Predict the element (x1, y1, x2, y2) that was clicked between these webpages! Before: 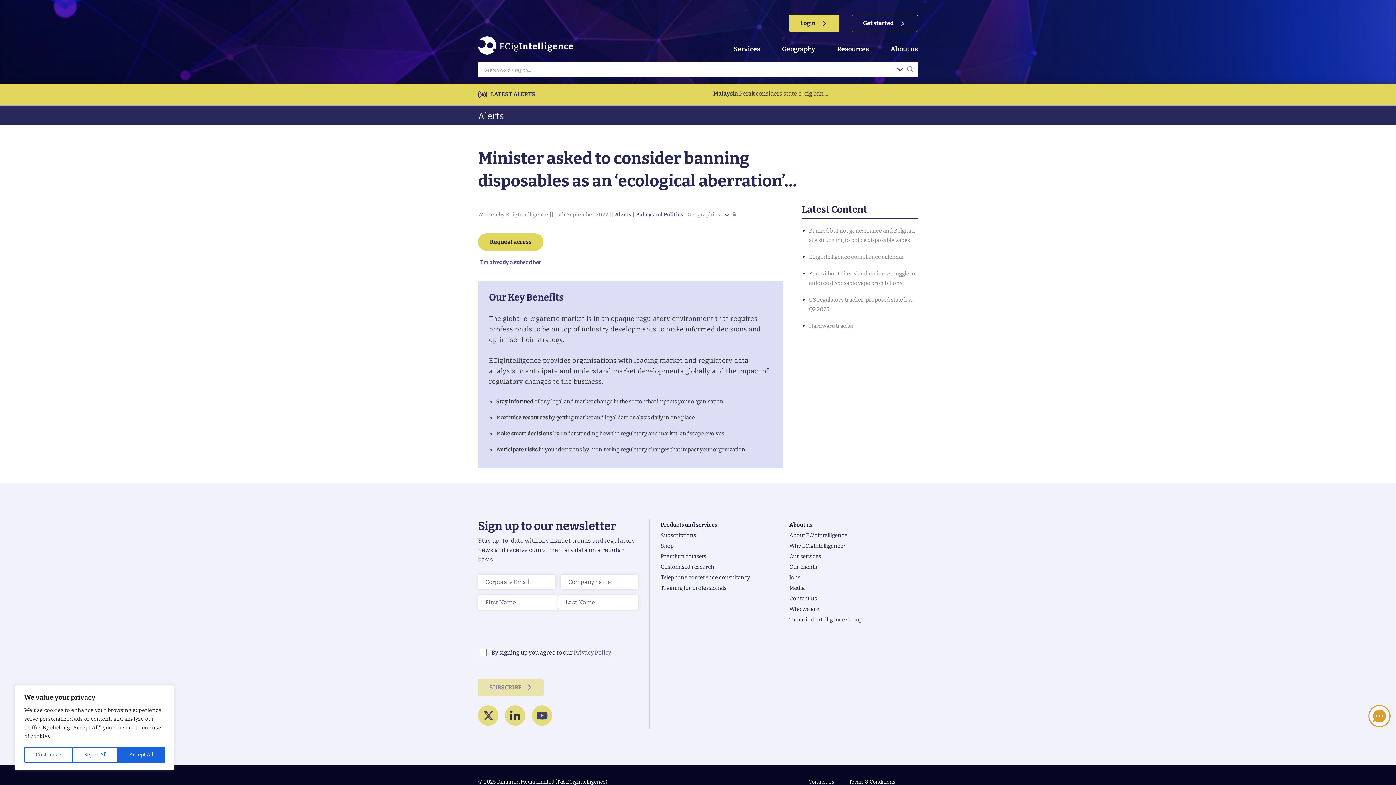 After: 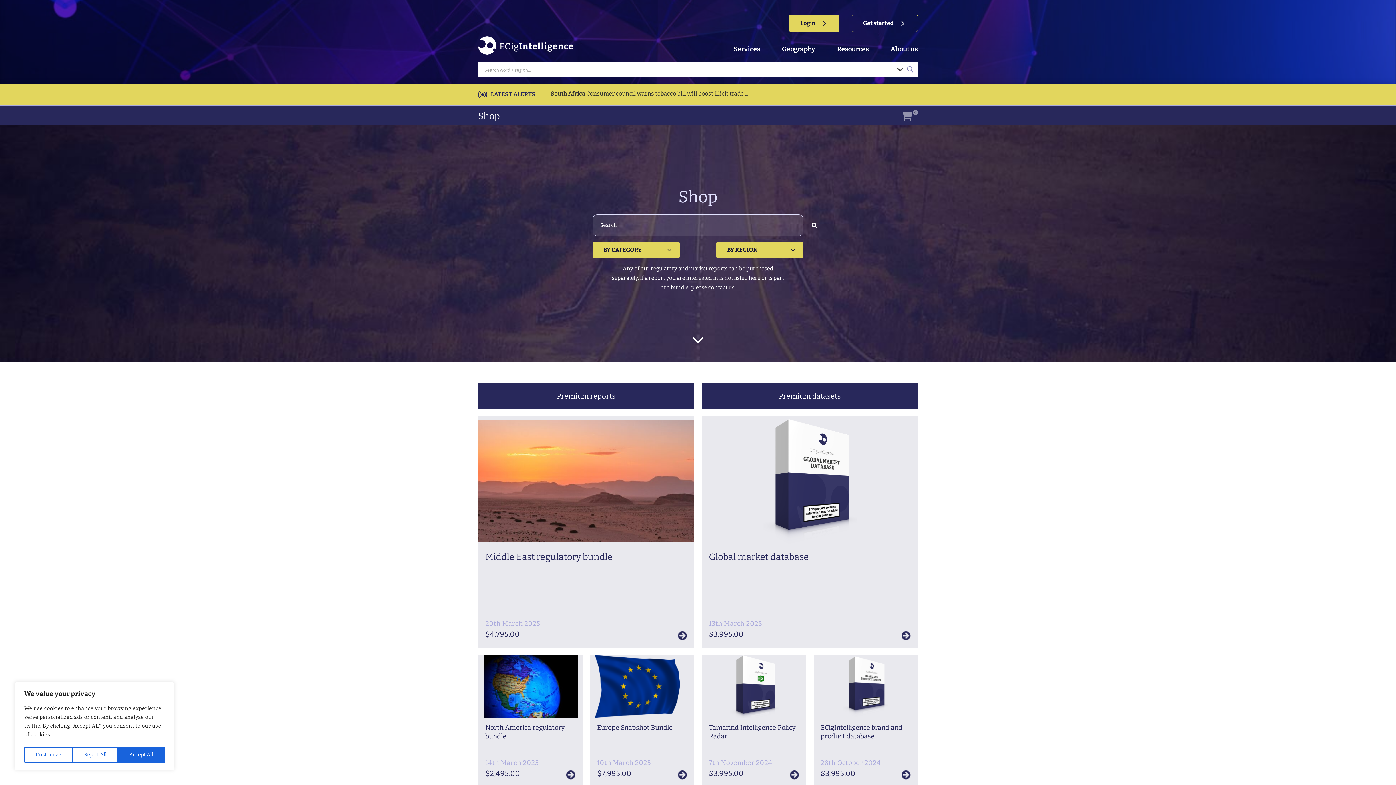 Action: label: Shop bbox: (660, 542, 673, 549)